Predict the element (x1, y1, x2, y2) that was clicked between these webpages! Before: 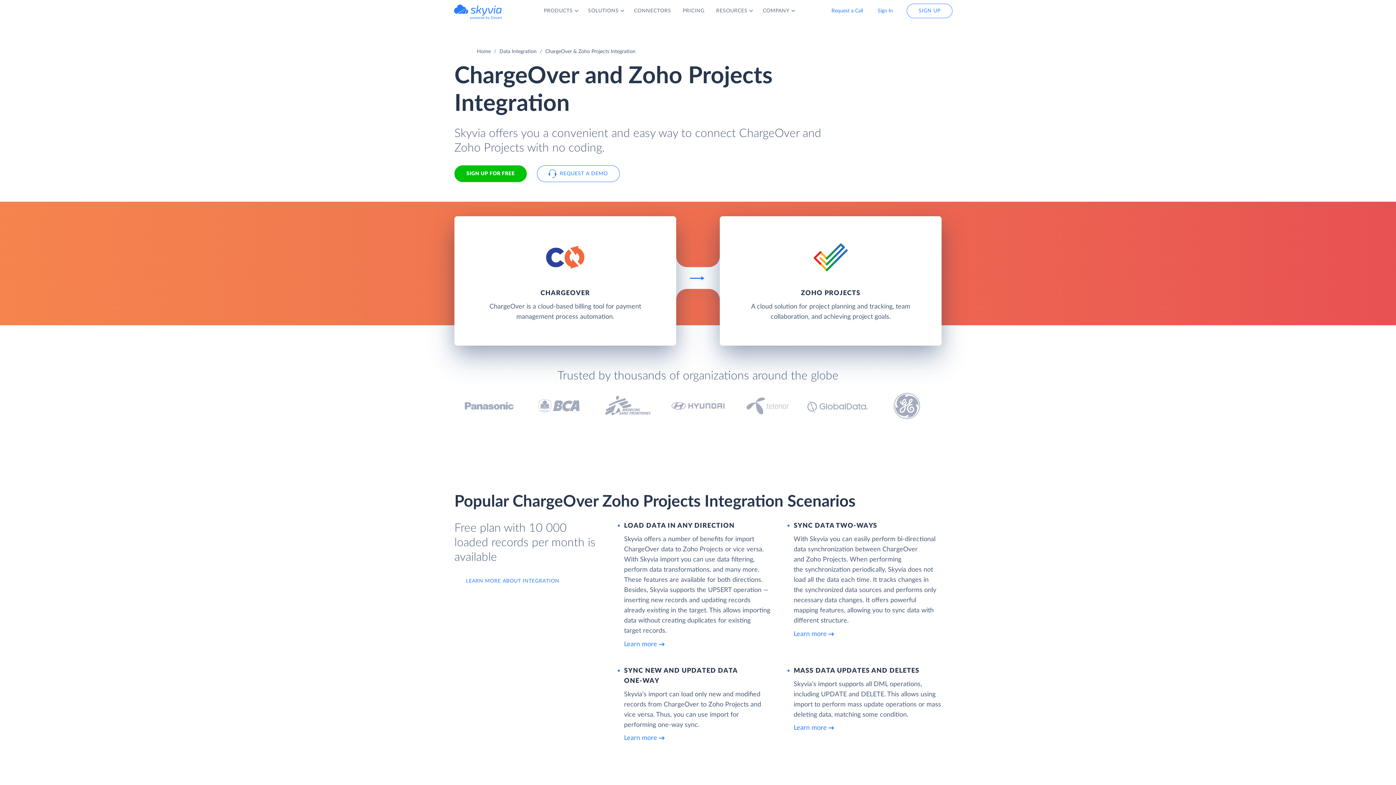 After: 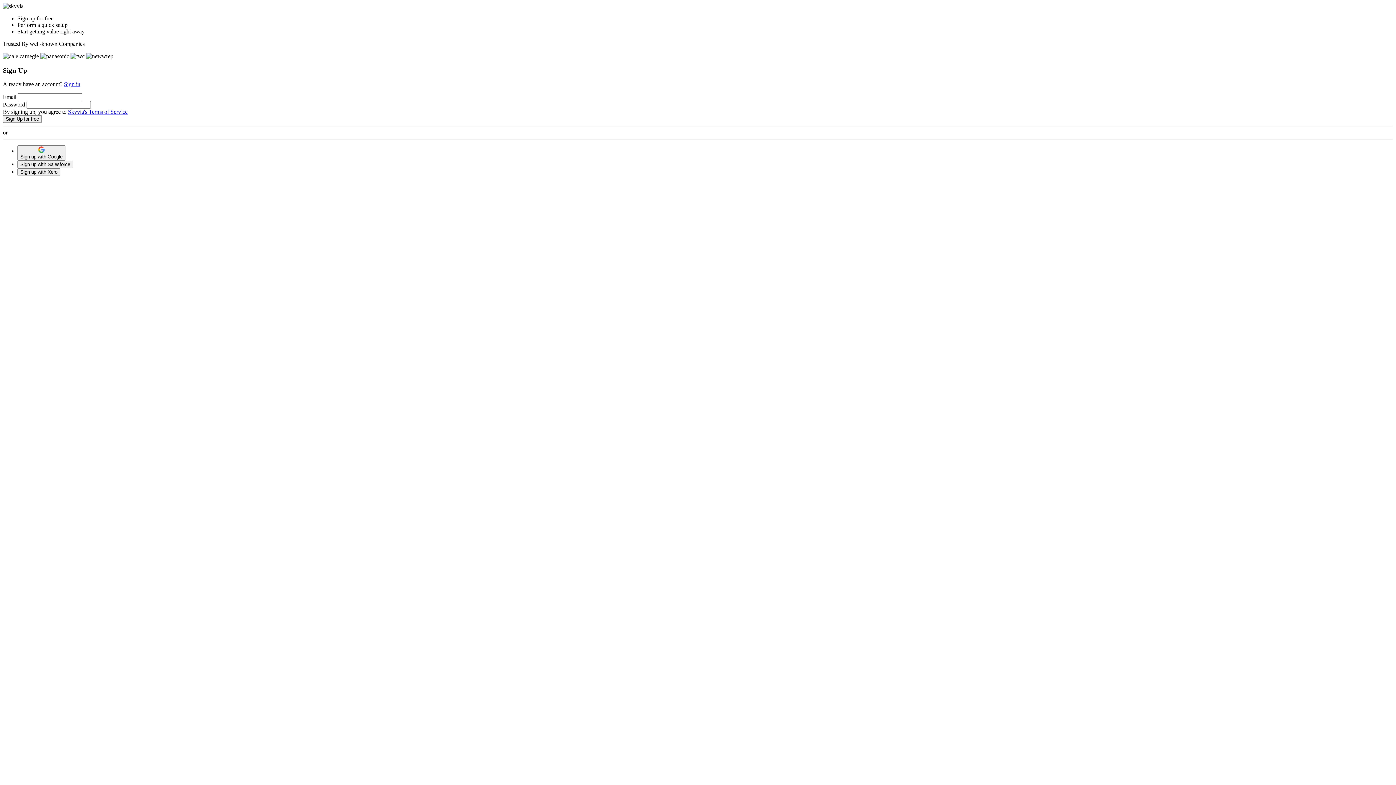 Action: label: SIGN UP bbox: (906, 3, 952, 18)